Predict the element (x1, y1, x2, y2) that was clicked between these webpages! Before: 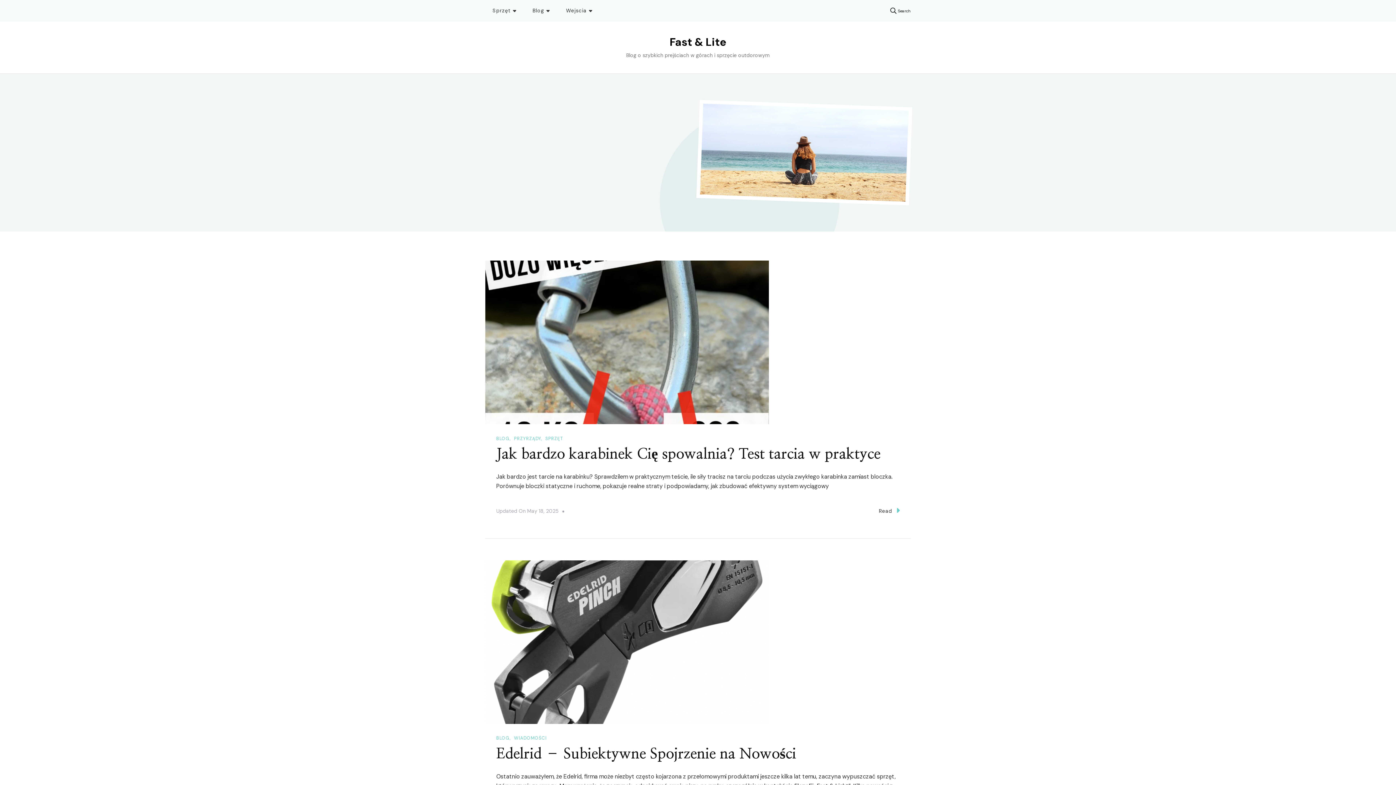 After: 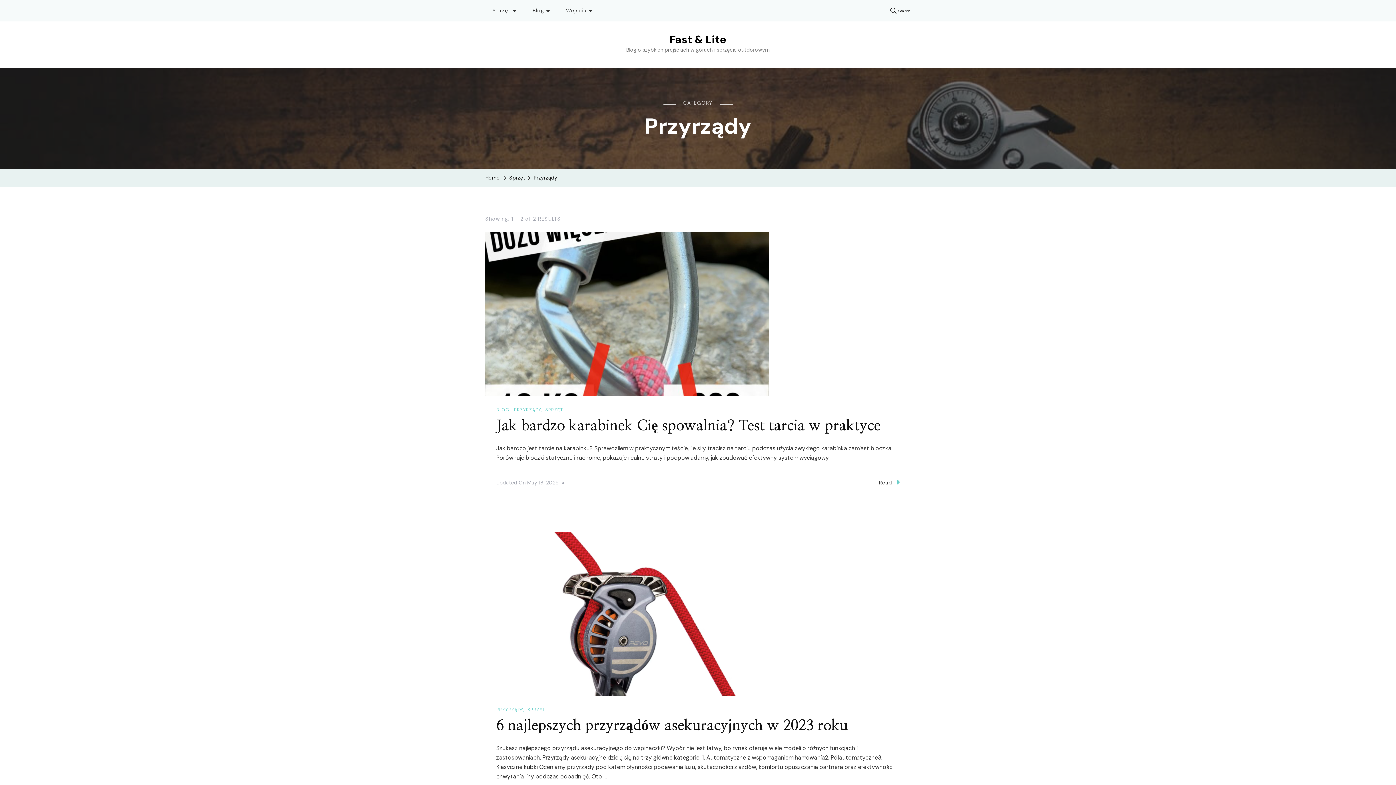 Action: bbox: (514, 435, 542, 442) label: PRZYRZĄDY